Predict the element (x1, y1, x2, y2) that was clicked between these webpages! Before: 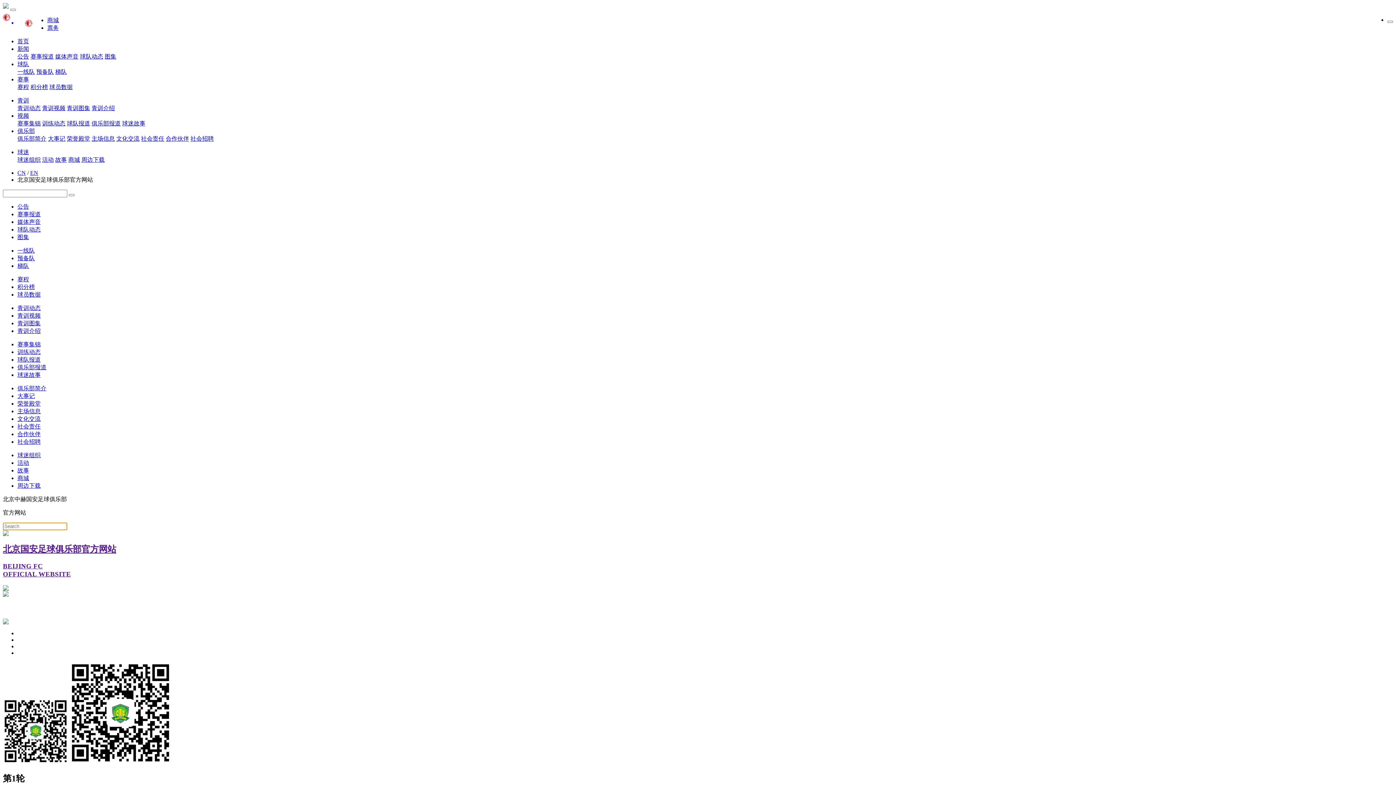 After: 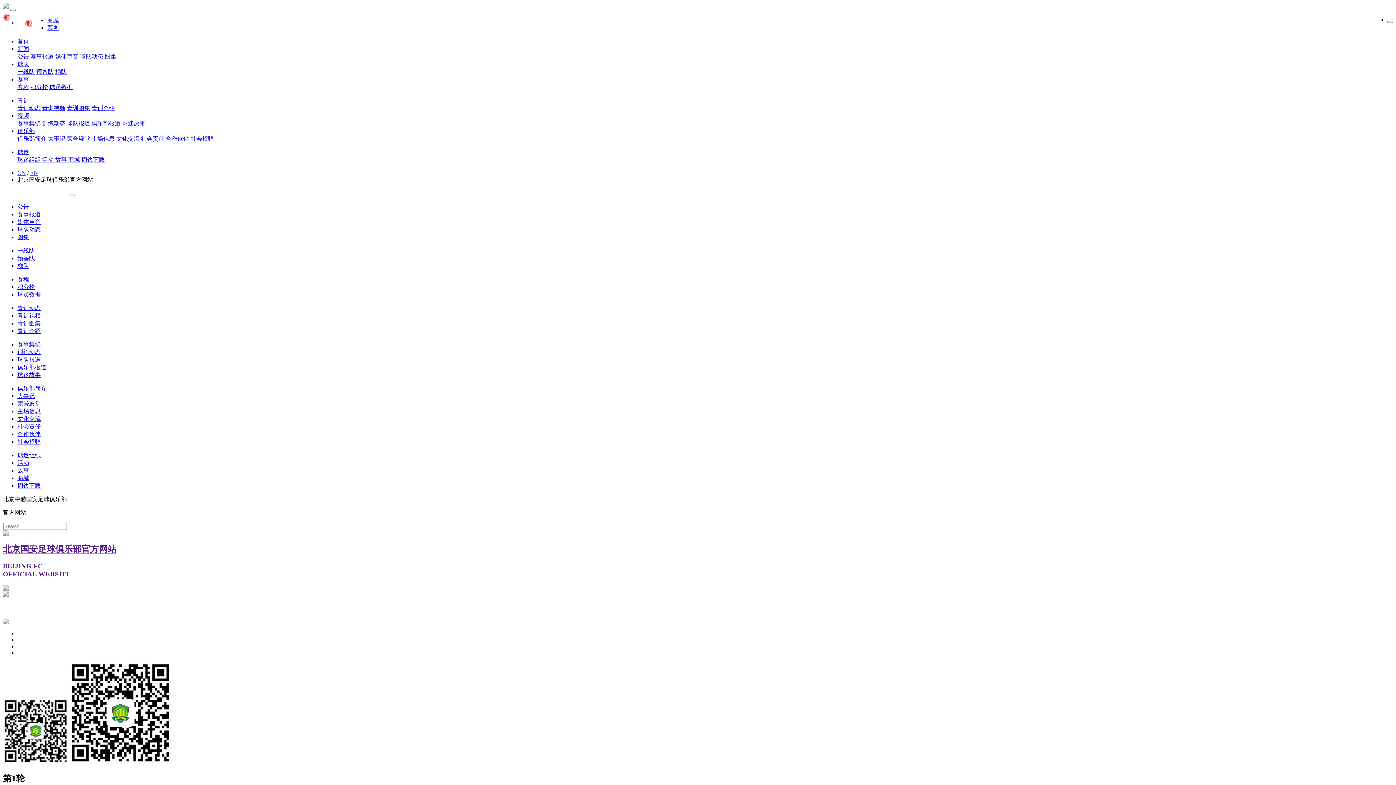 Action: bbox: (17, 135, 46, 141) label: 俱乐部简介